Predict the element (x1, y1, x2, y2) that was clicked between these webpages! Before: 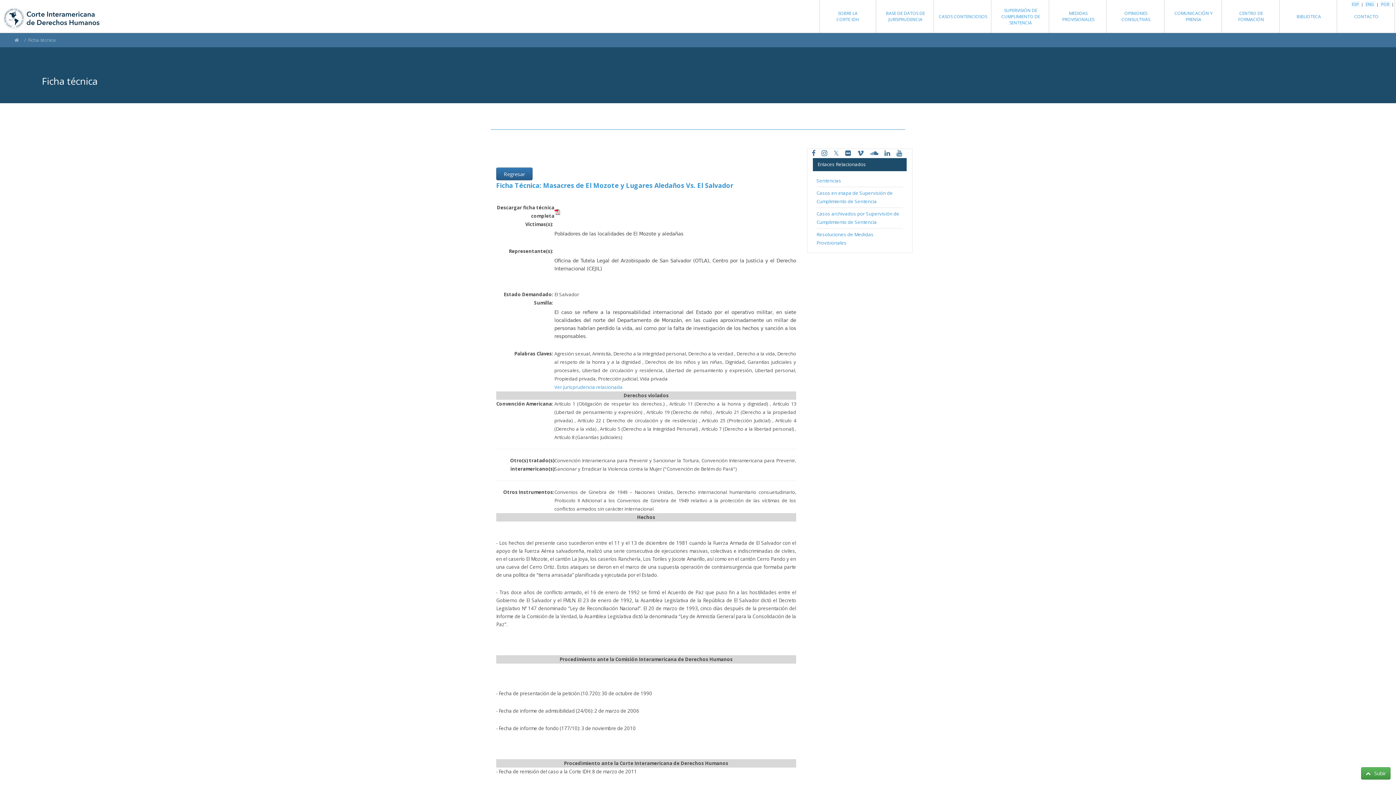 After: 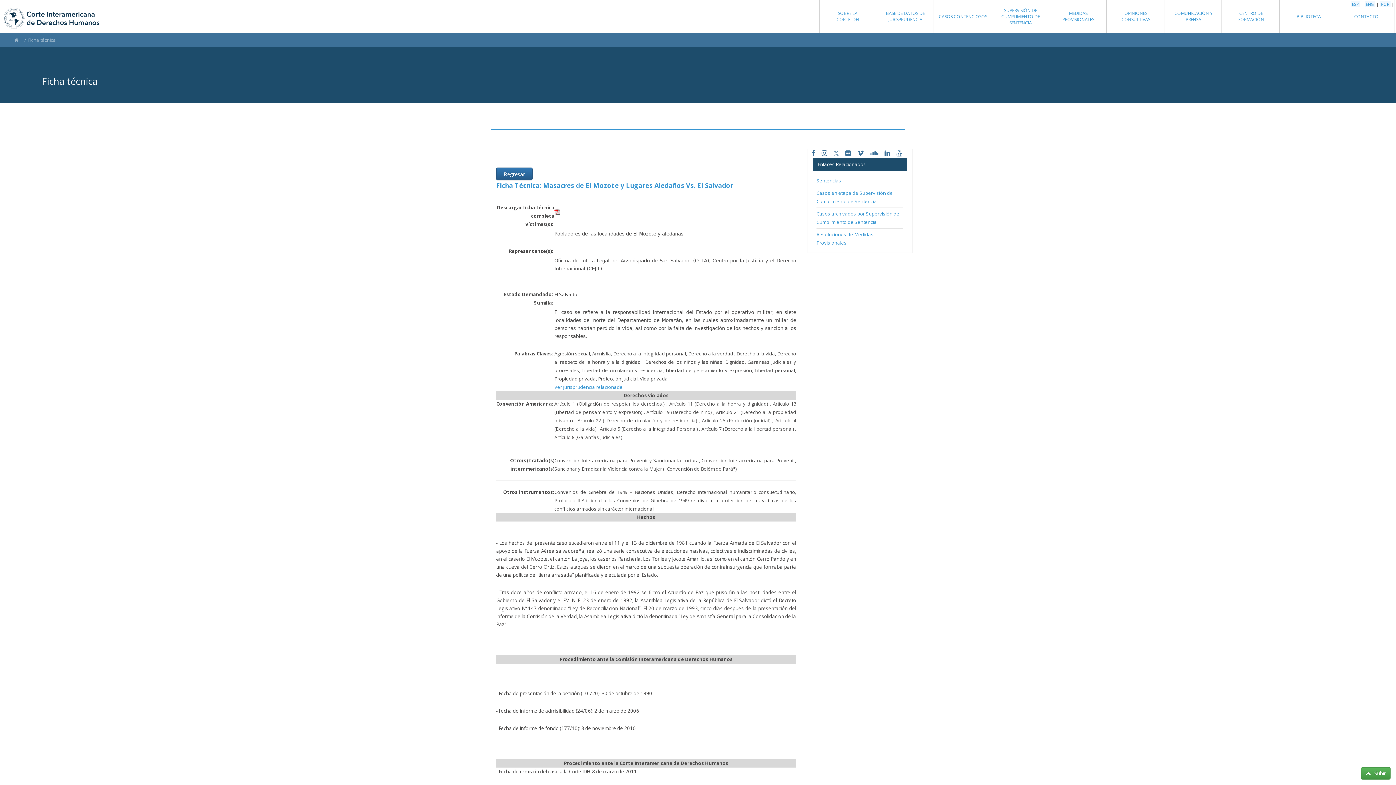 Action: label: ESP bbox: (1351, 1, 1360, 7)